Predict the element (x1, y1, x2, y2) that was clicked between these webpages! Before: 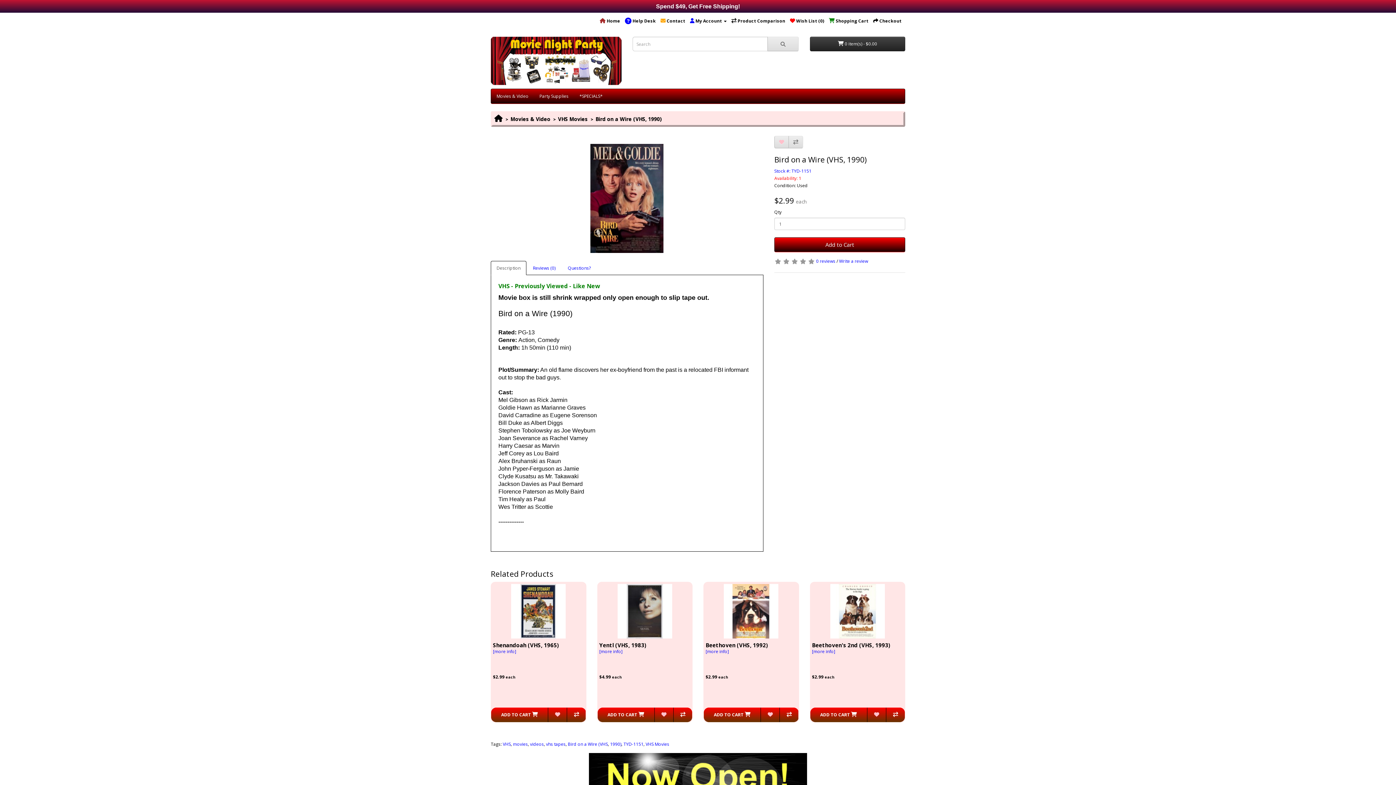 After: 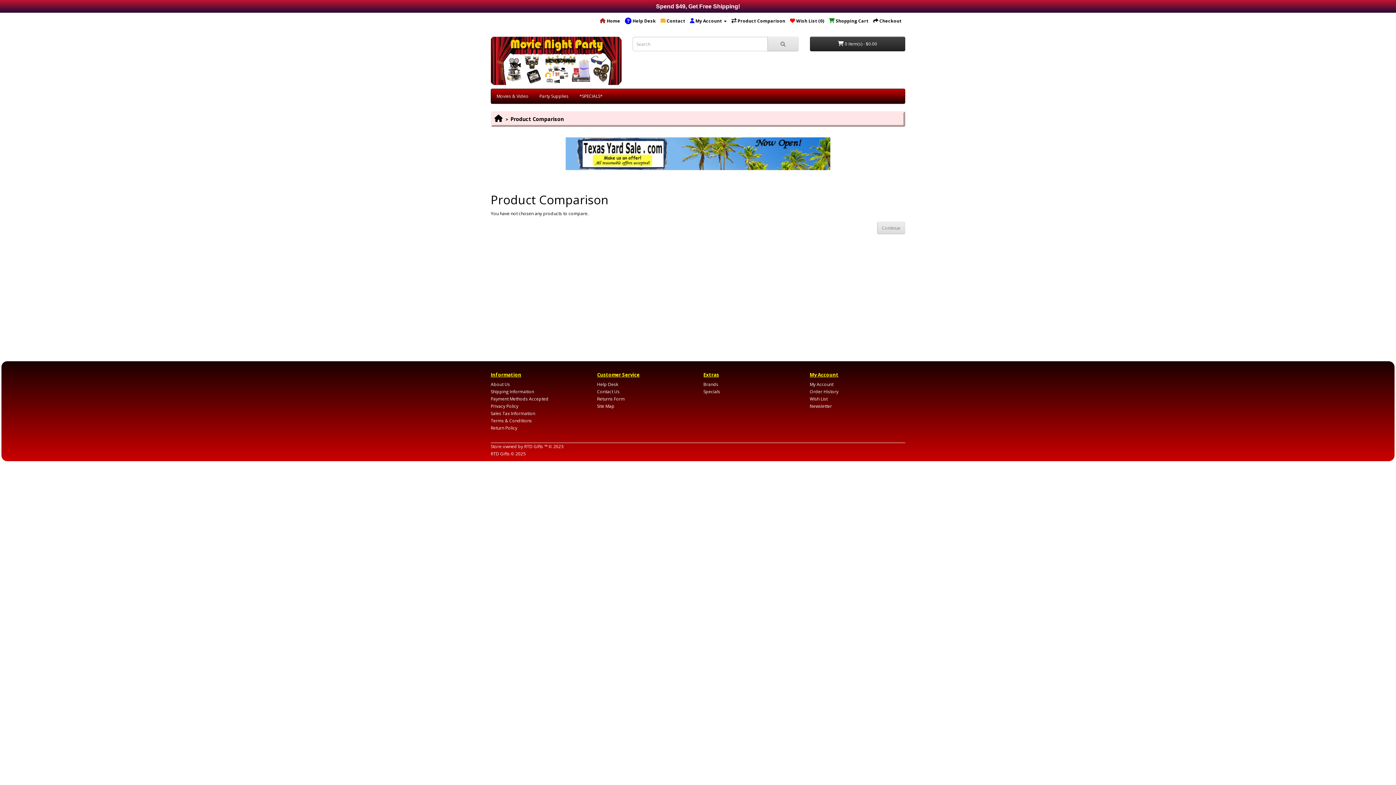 Action: bbox: (731, 17, 785, 24) label:  Product Comparison